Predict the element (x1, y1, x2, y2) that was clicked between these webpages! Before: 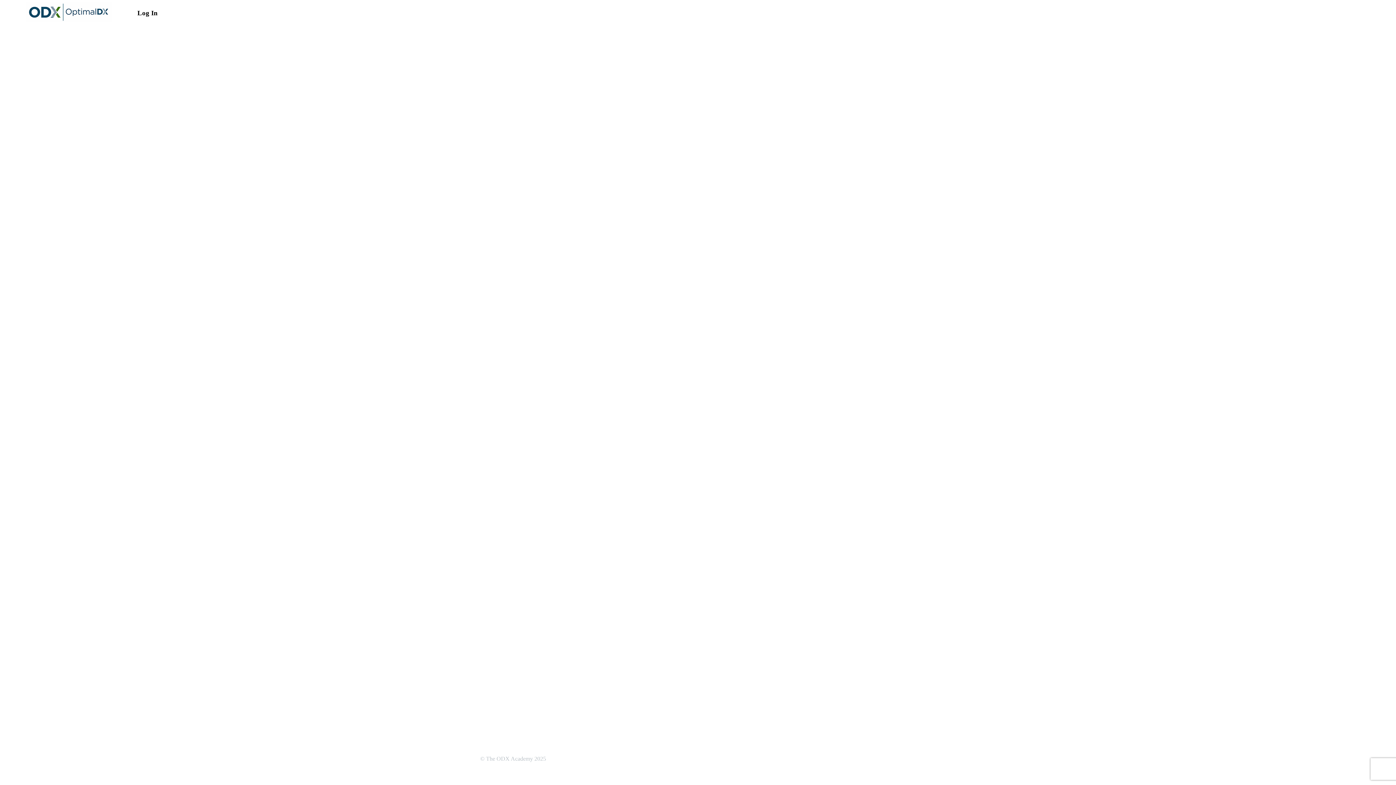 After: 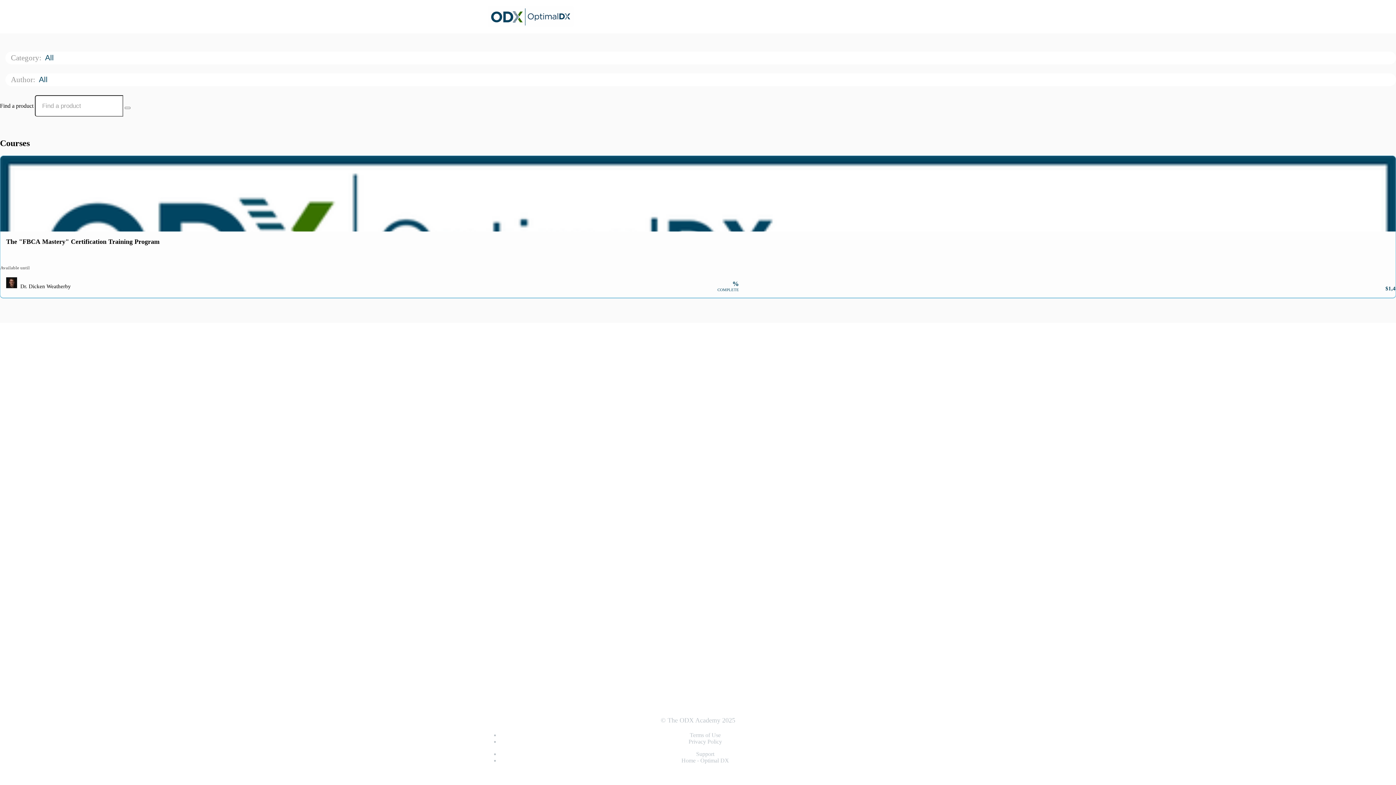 Action: bbox: (23, 1, 114, 23)